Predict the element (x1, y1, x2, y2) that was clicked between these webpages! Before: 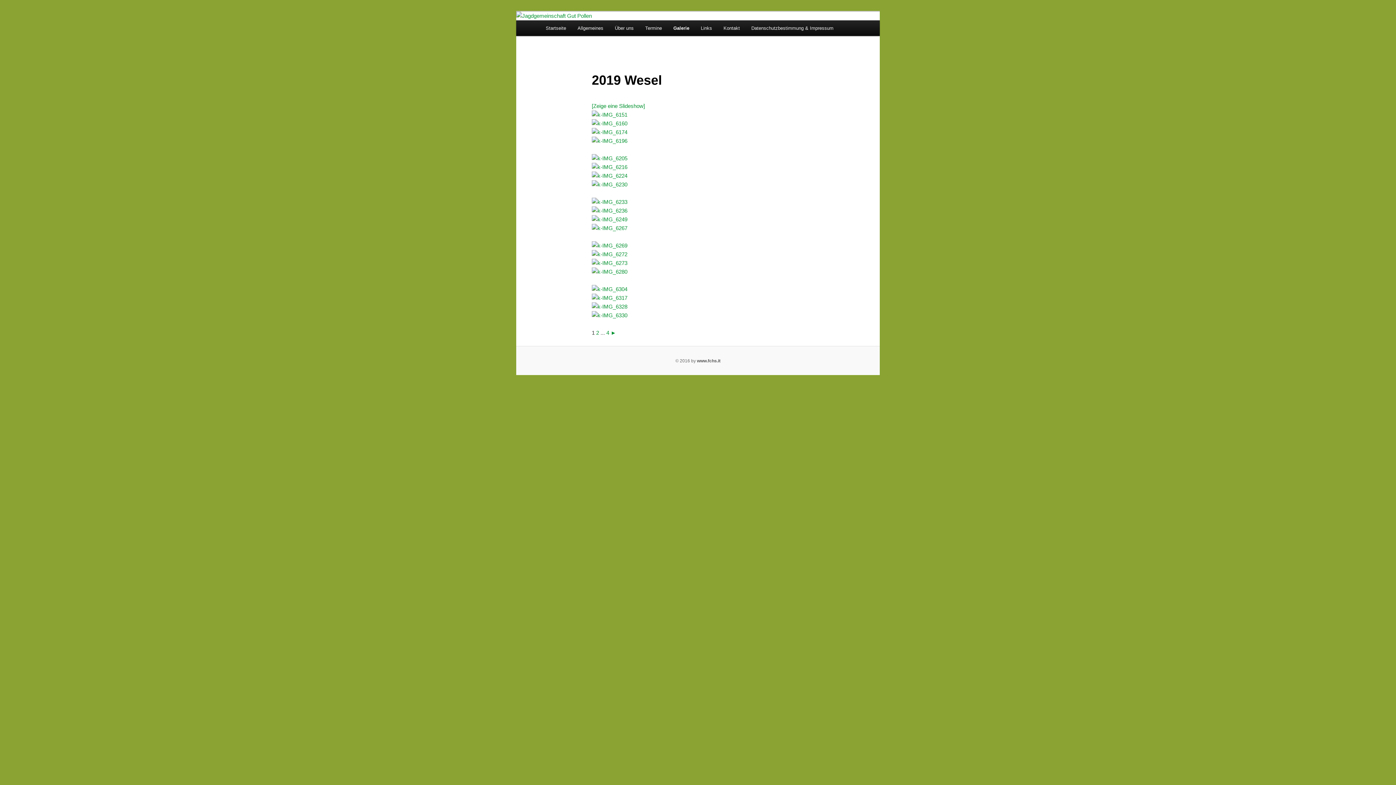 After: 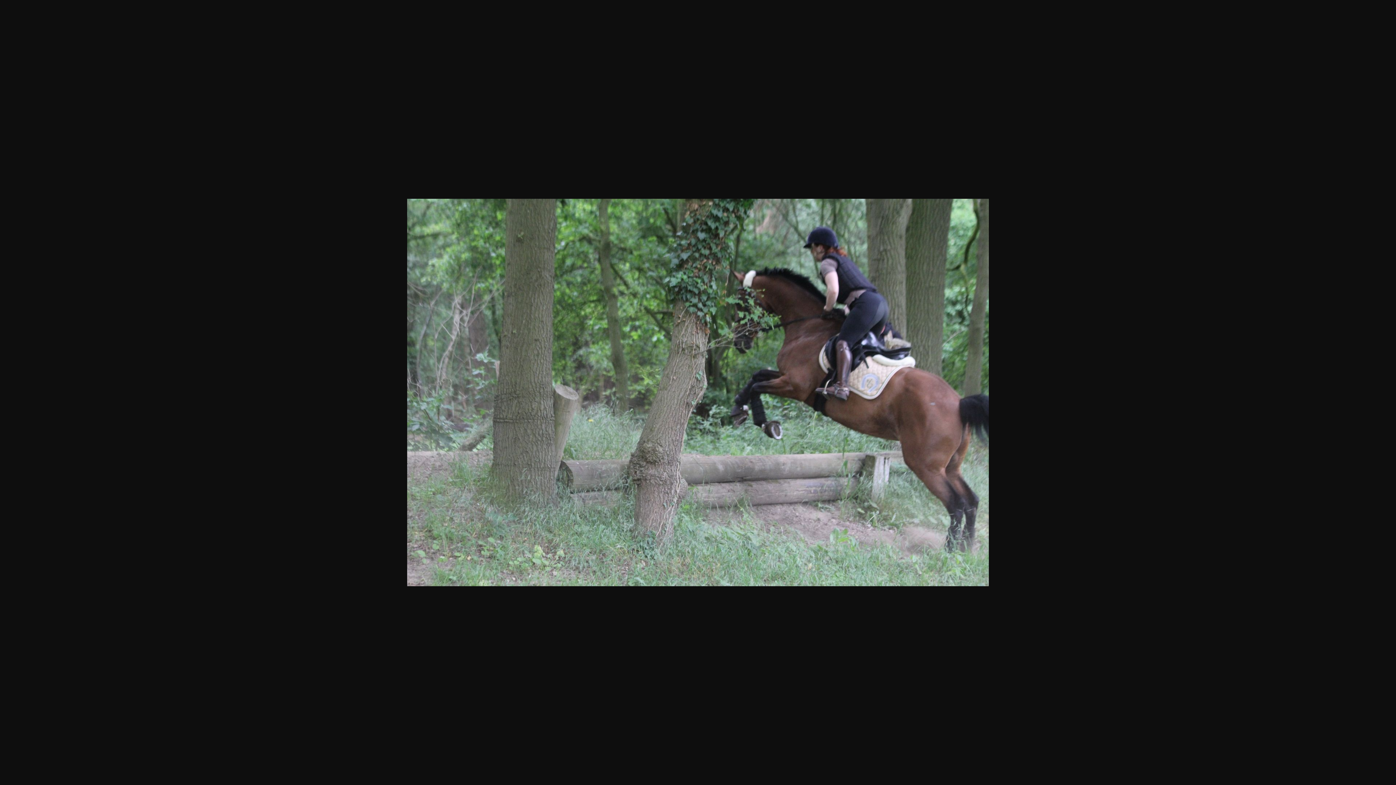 Action: bbox: (591, 251, 627, 257)